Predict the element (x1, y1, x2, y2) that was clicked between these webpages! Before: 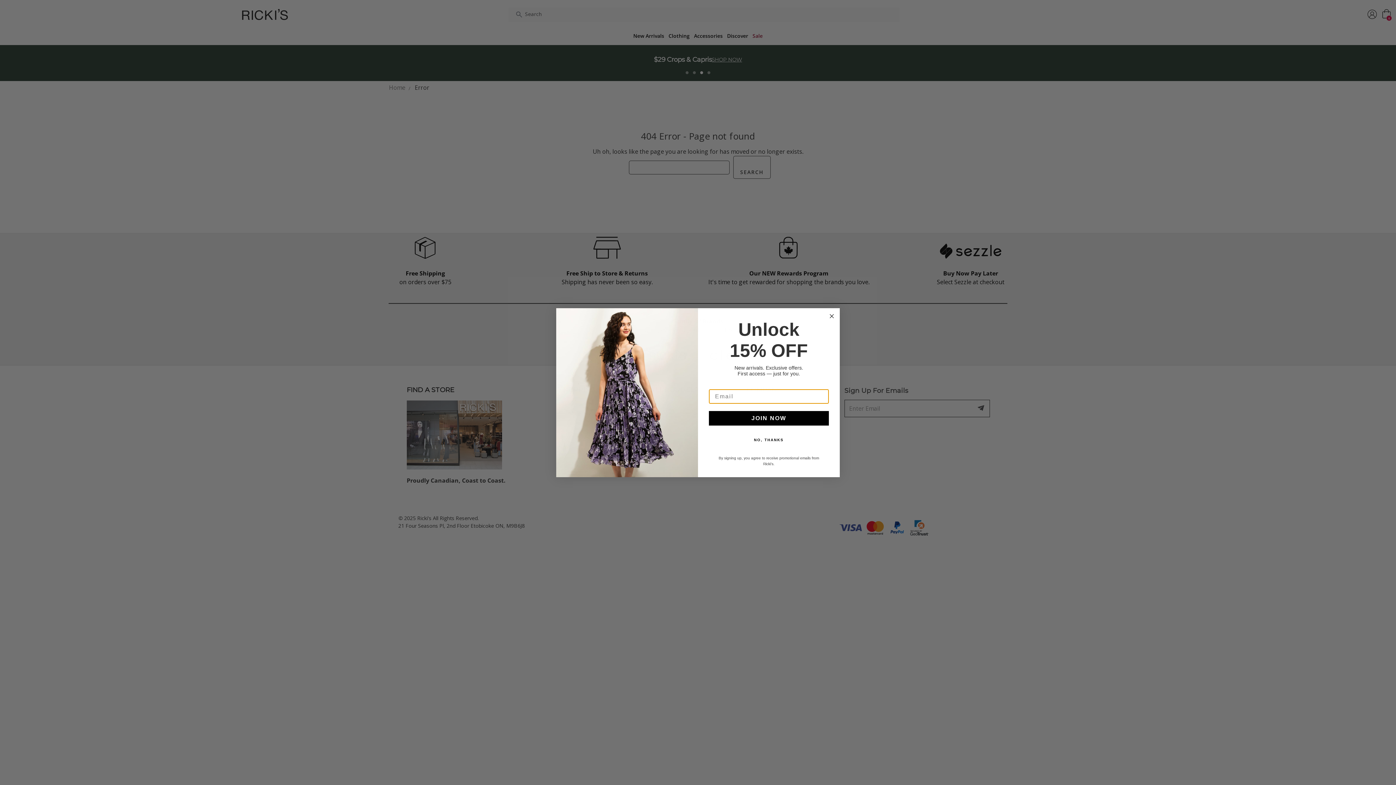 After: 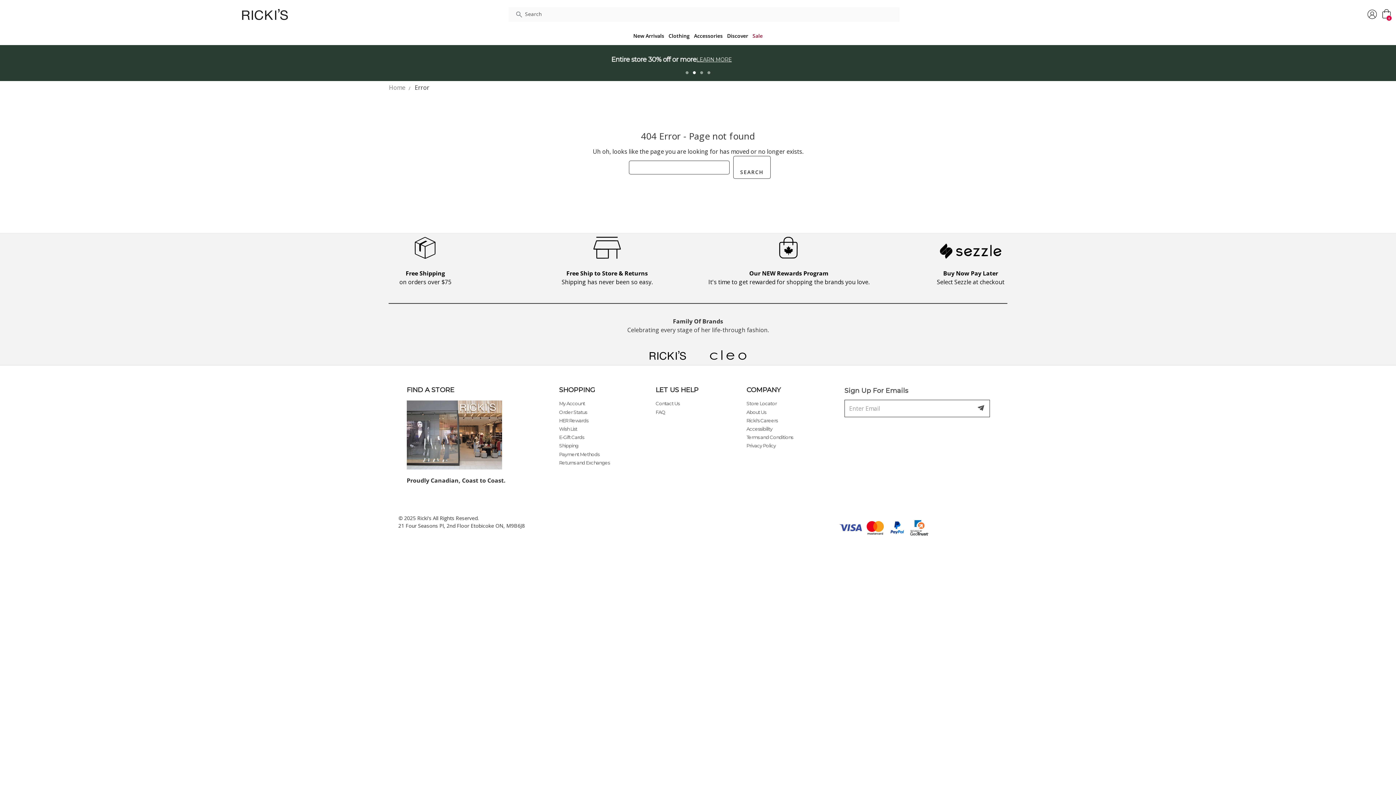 Action: label: Close dialog bbox: (827, 311, 836, 320)